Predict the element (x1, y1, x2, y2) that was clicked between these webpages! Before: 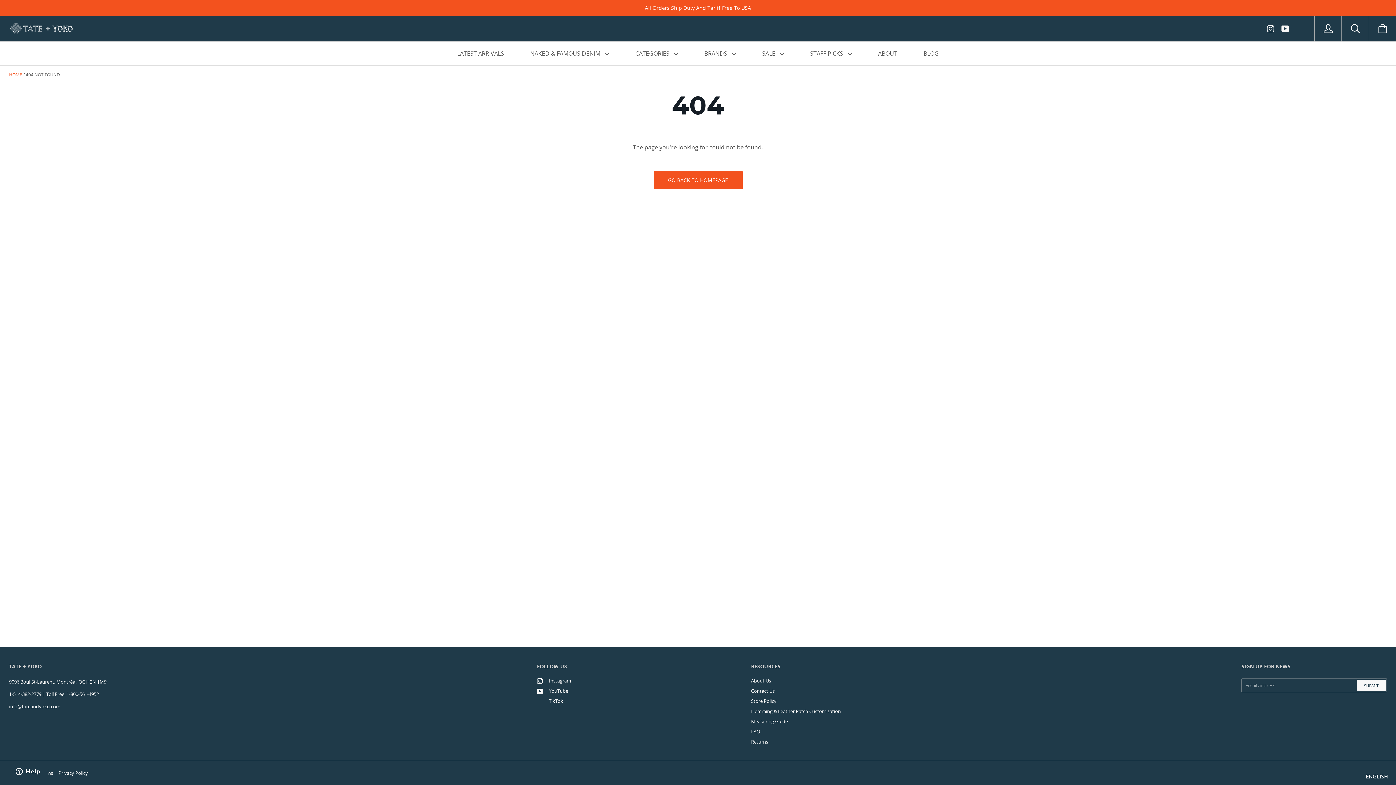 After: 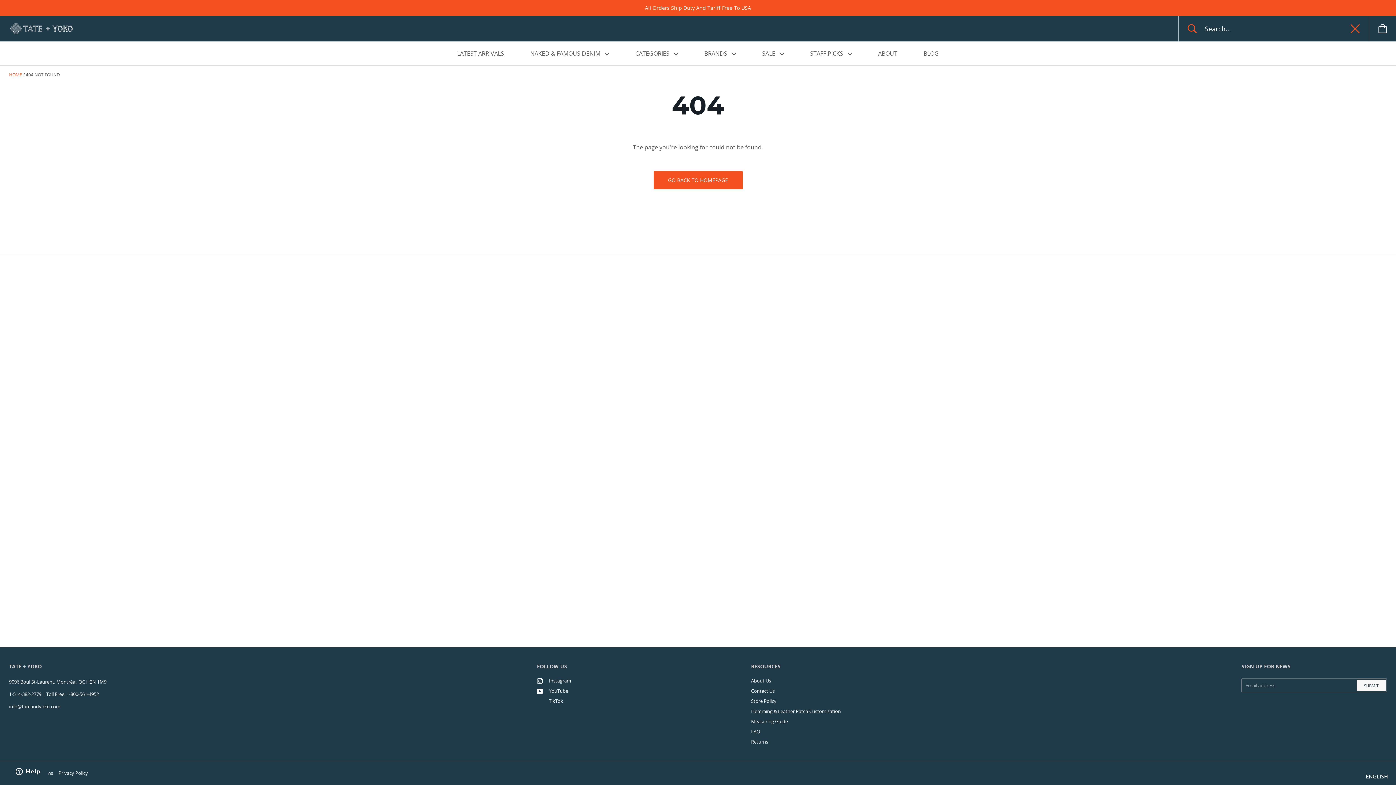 Action: bbox: (1342, 16, 1369, 41)